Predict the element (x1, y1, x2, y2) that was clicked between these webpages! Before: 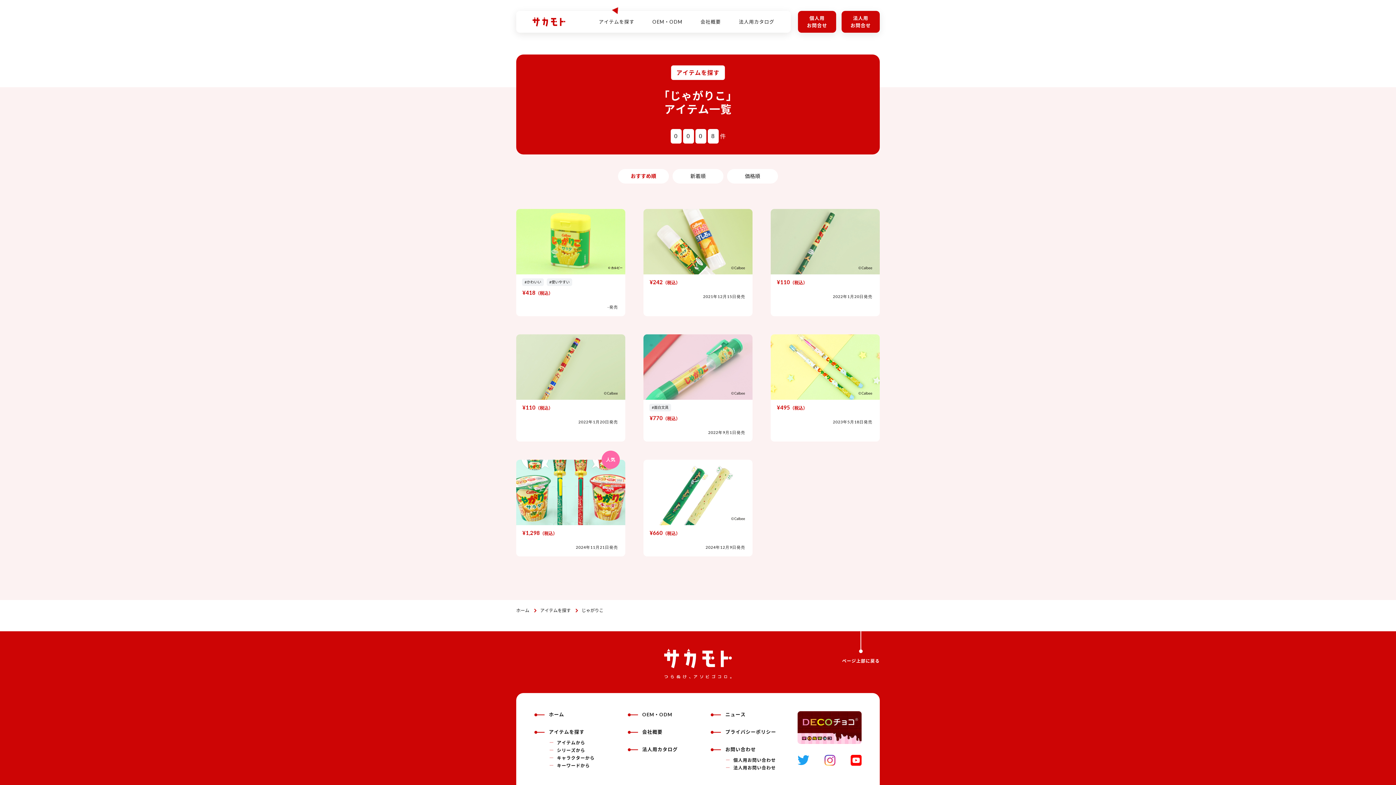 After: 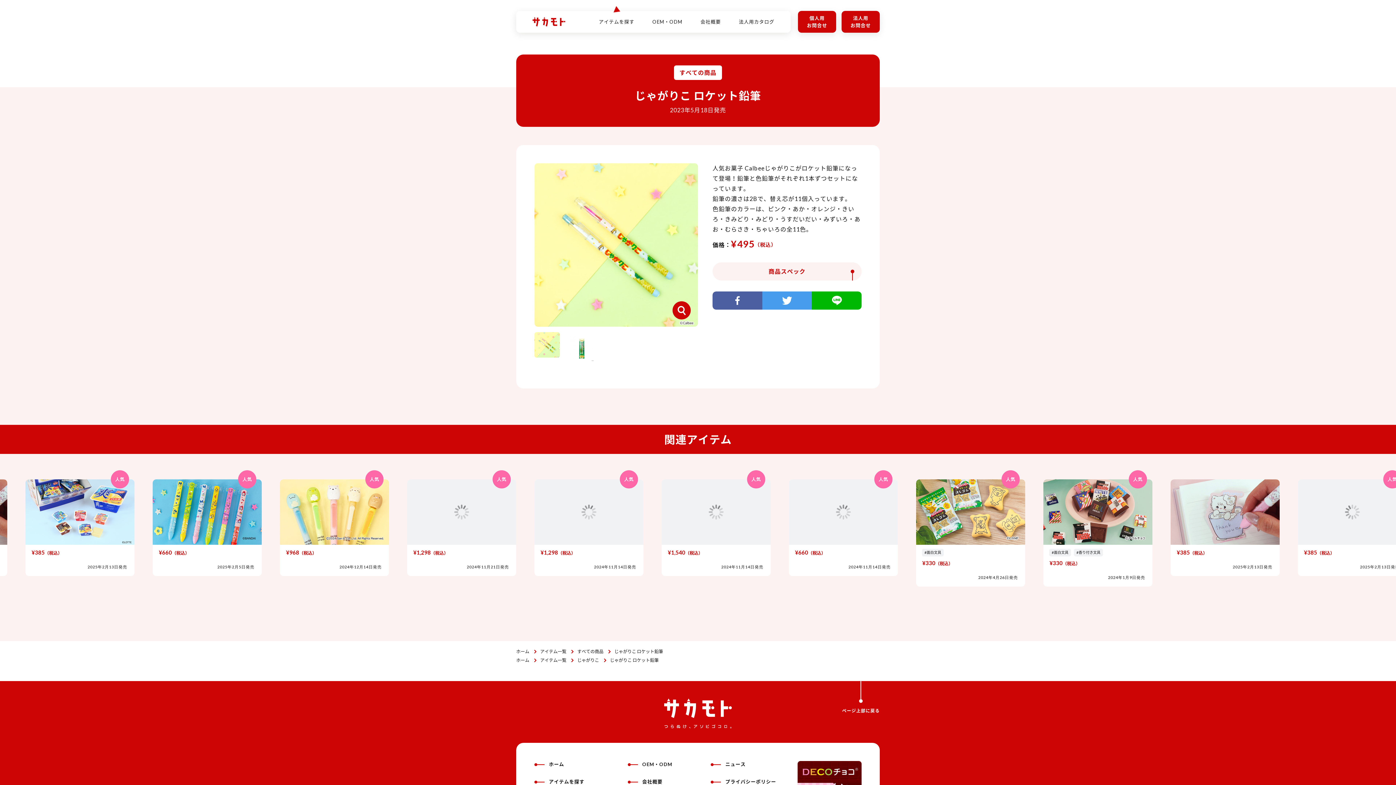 Action: label: ¥495（税込）
2023年5月18日発売 bbox: (770, 334, 880, 441)